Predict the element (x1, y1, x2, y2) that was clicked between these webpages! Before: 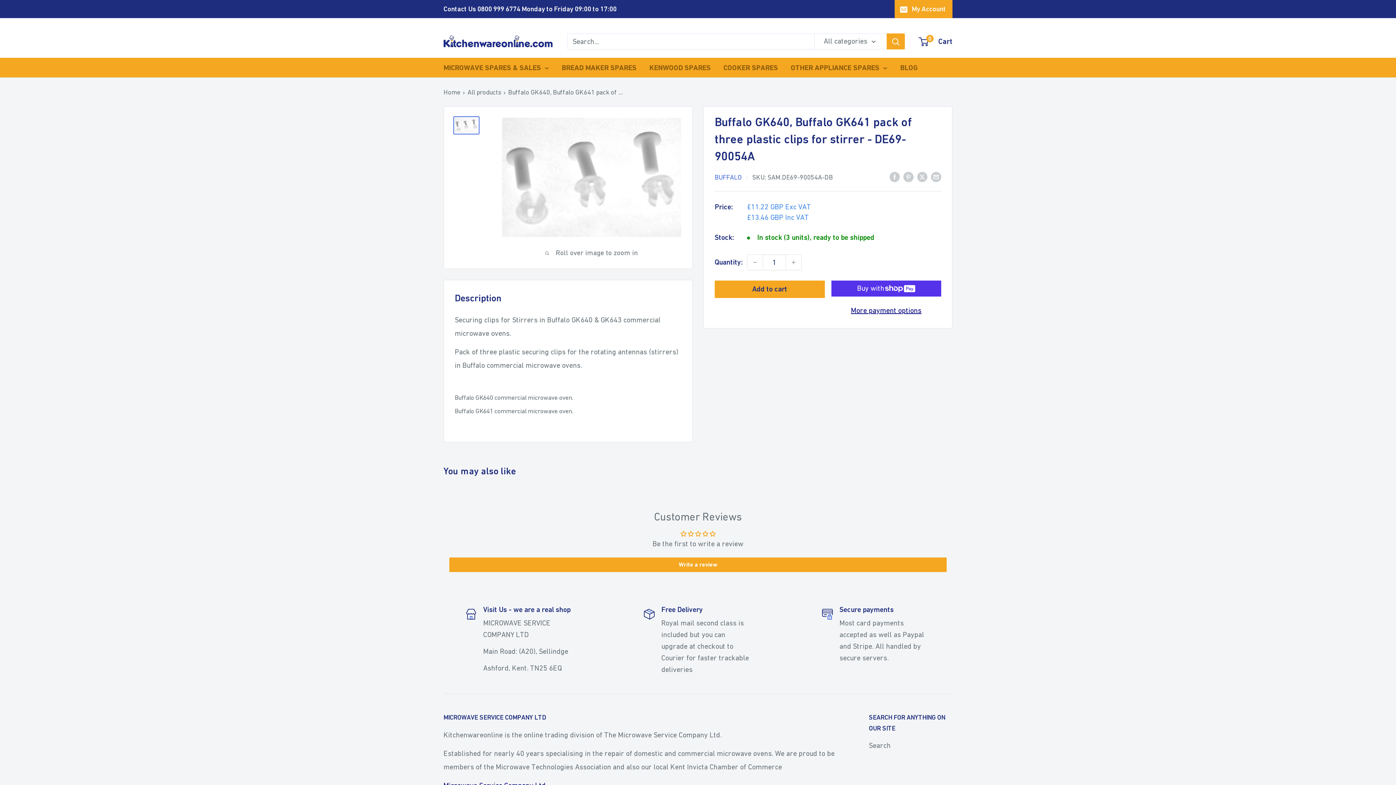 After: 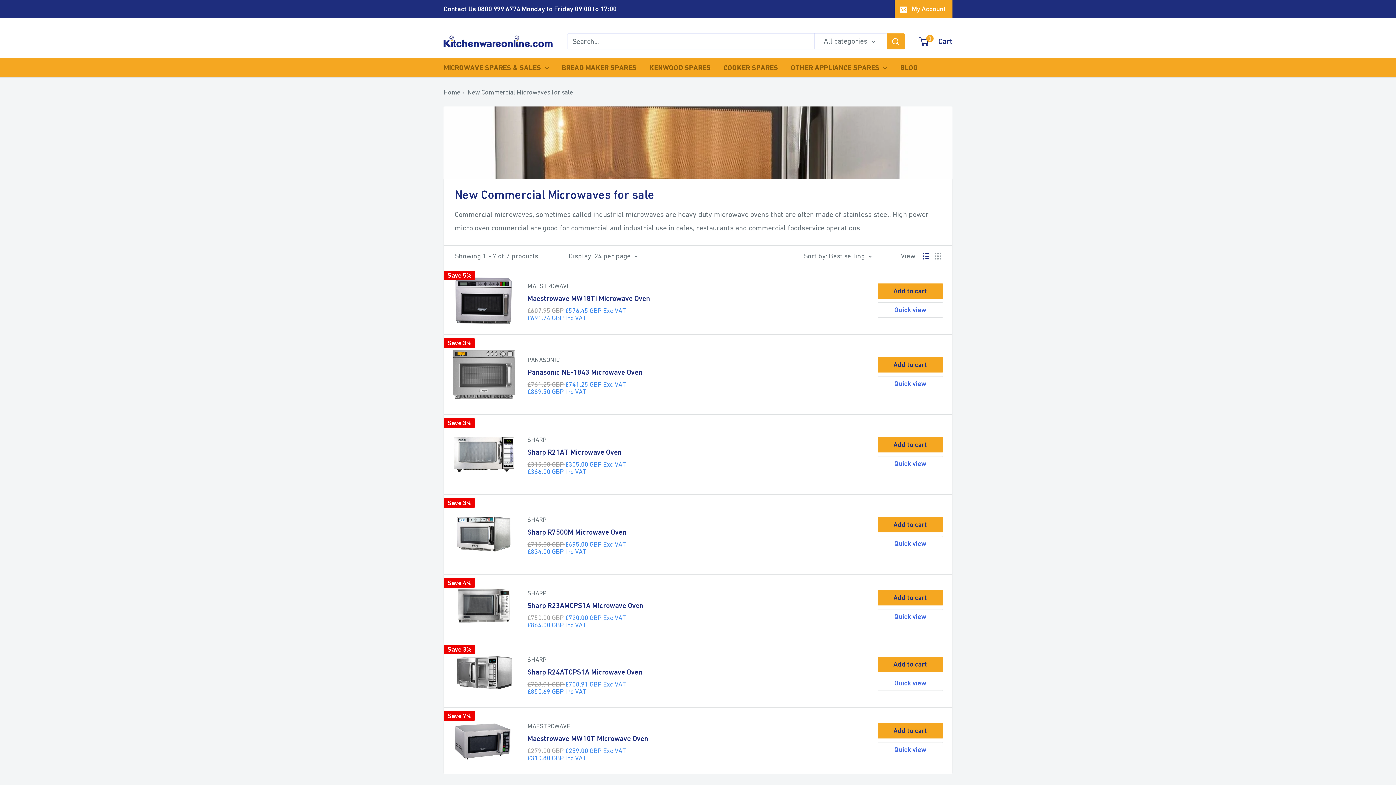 Action: bbox: (443, 63, 549, 71) label: MICROWAVE SPARES & SALES